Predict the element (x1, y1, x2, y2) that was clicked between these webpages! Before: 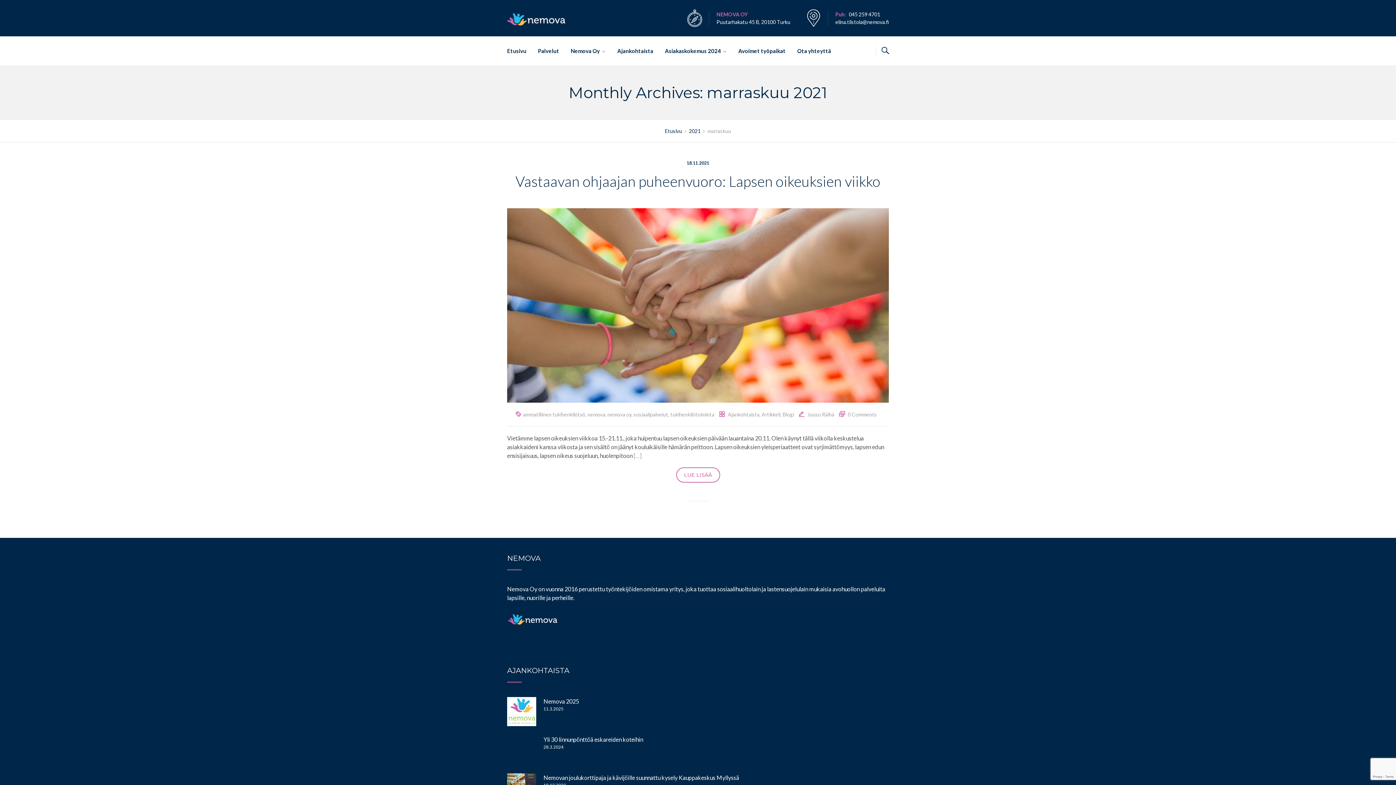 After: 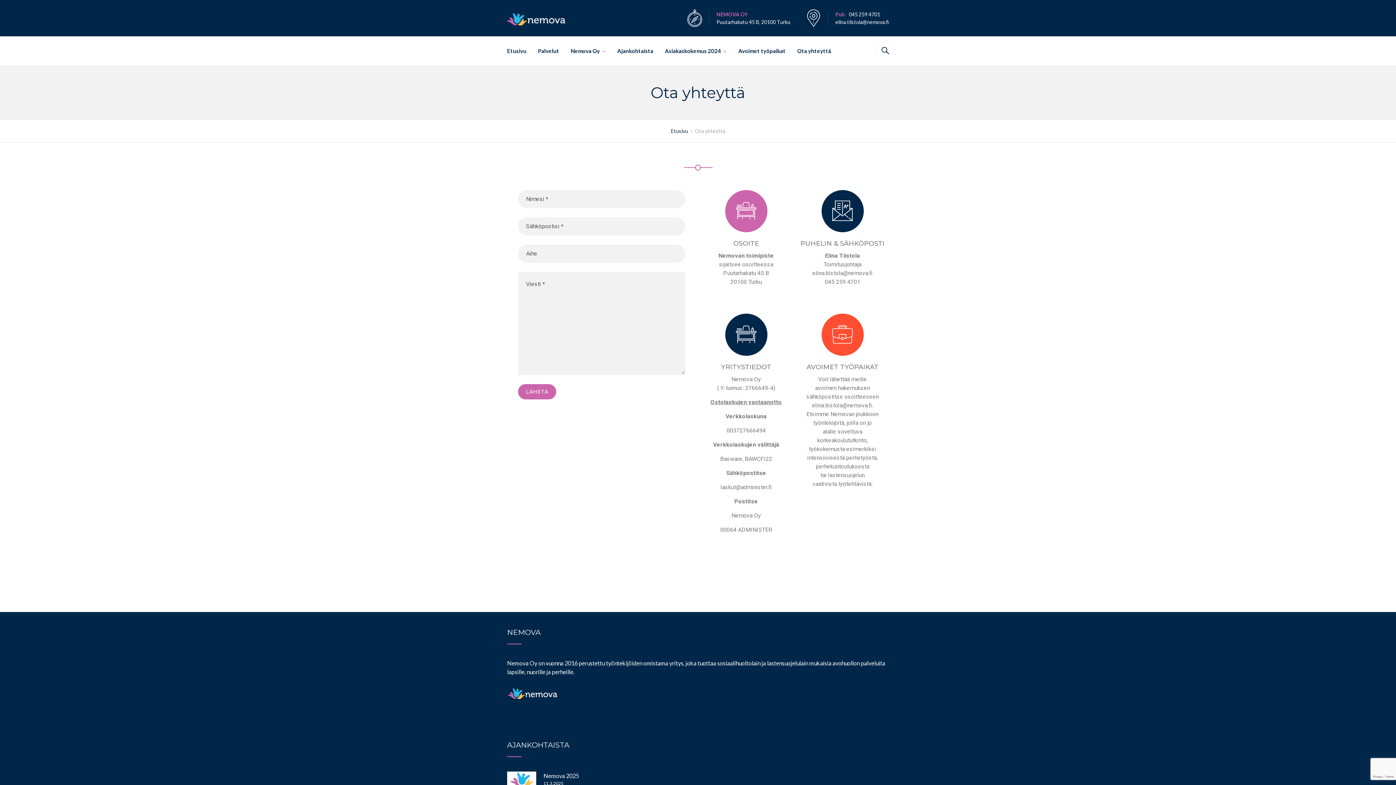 Action: bbox: (791, 36, 831, 65) label: Ota yhteyttä